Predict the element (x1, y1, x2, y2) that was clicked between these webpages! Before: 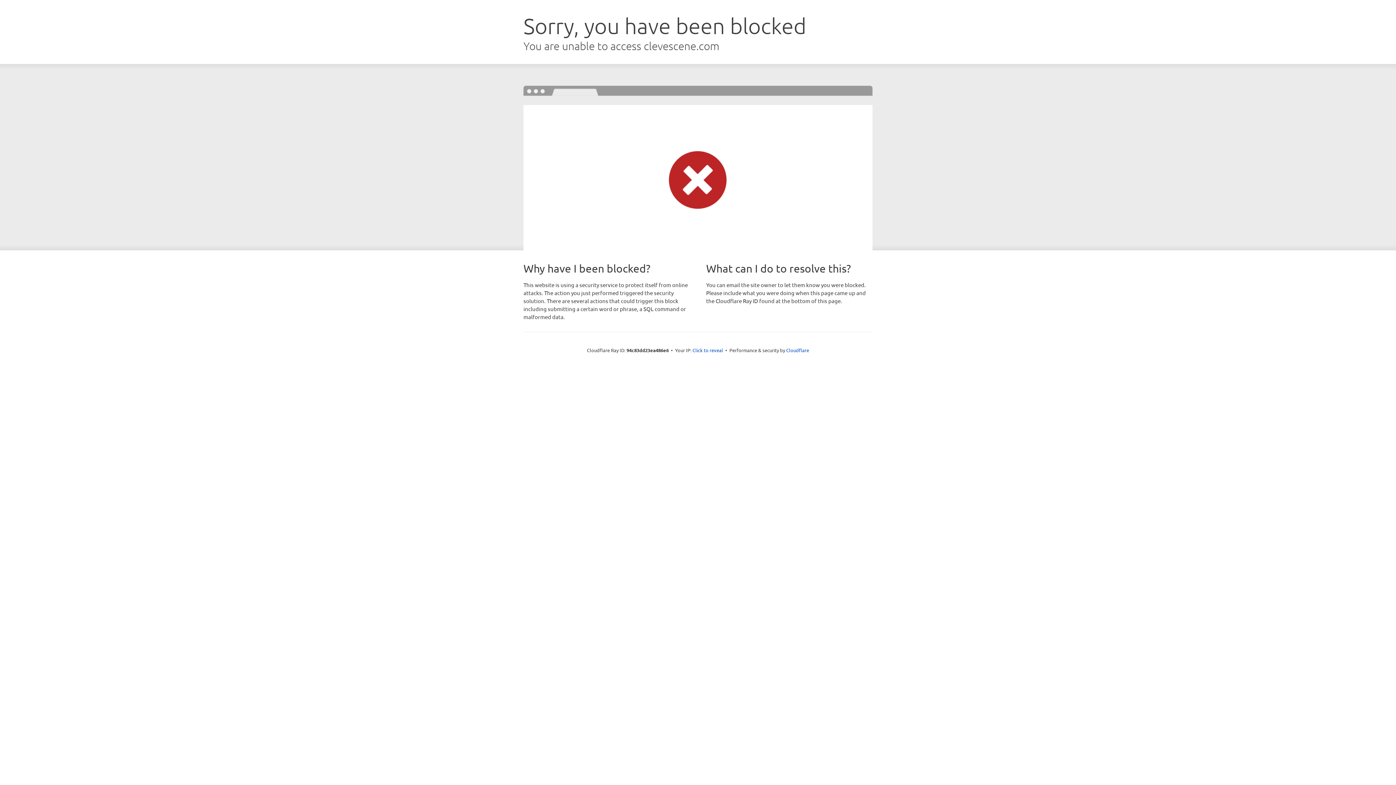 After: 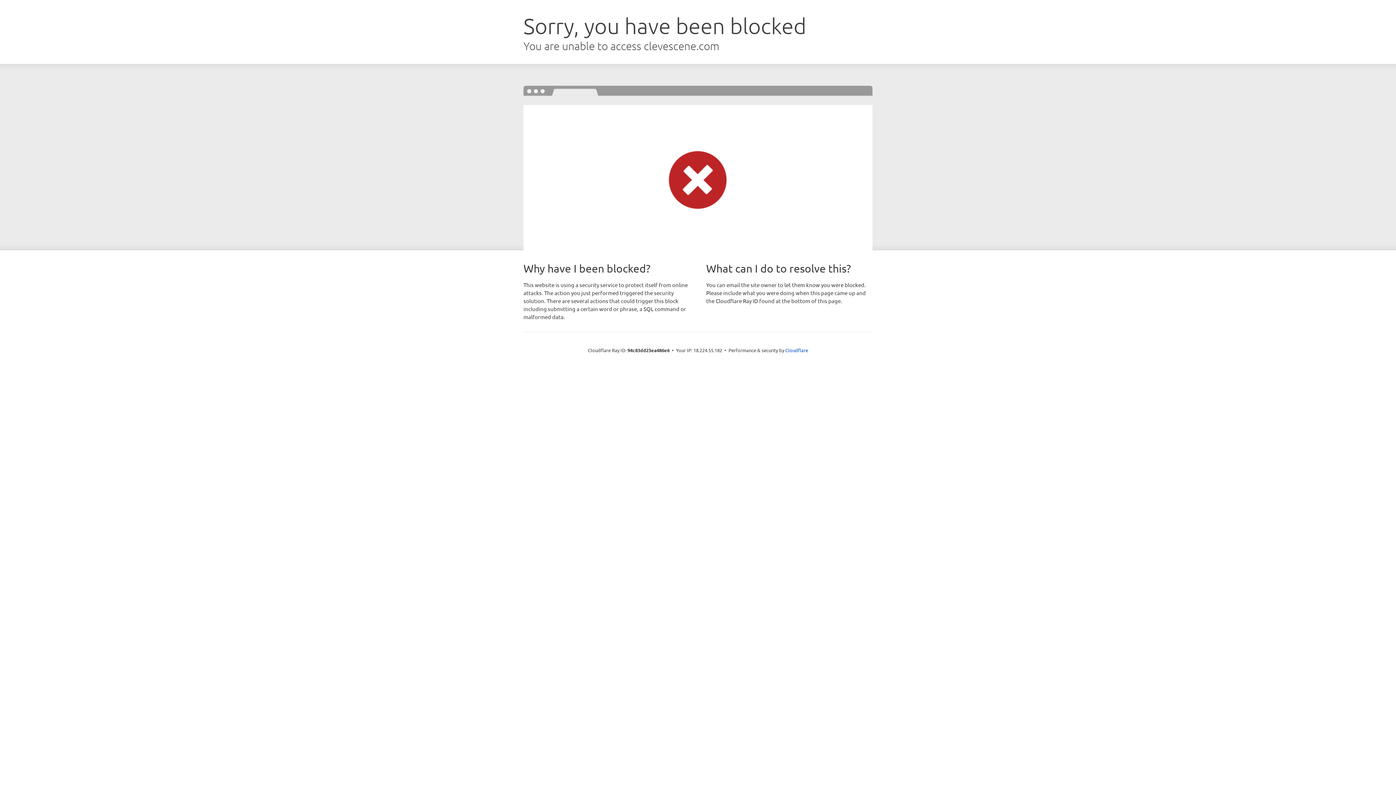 Action: bbox: (692, 346, 723, 353) label: Click to reveal